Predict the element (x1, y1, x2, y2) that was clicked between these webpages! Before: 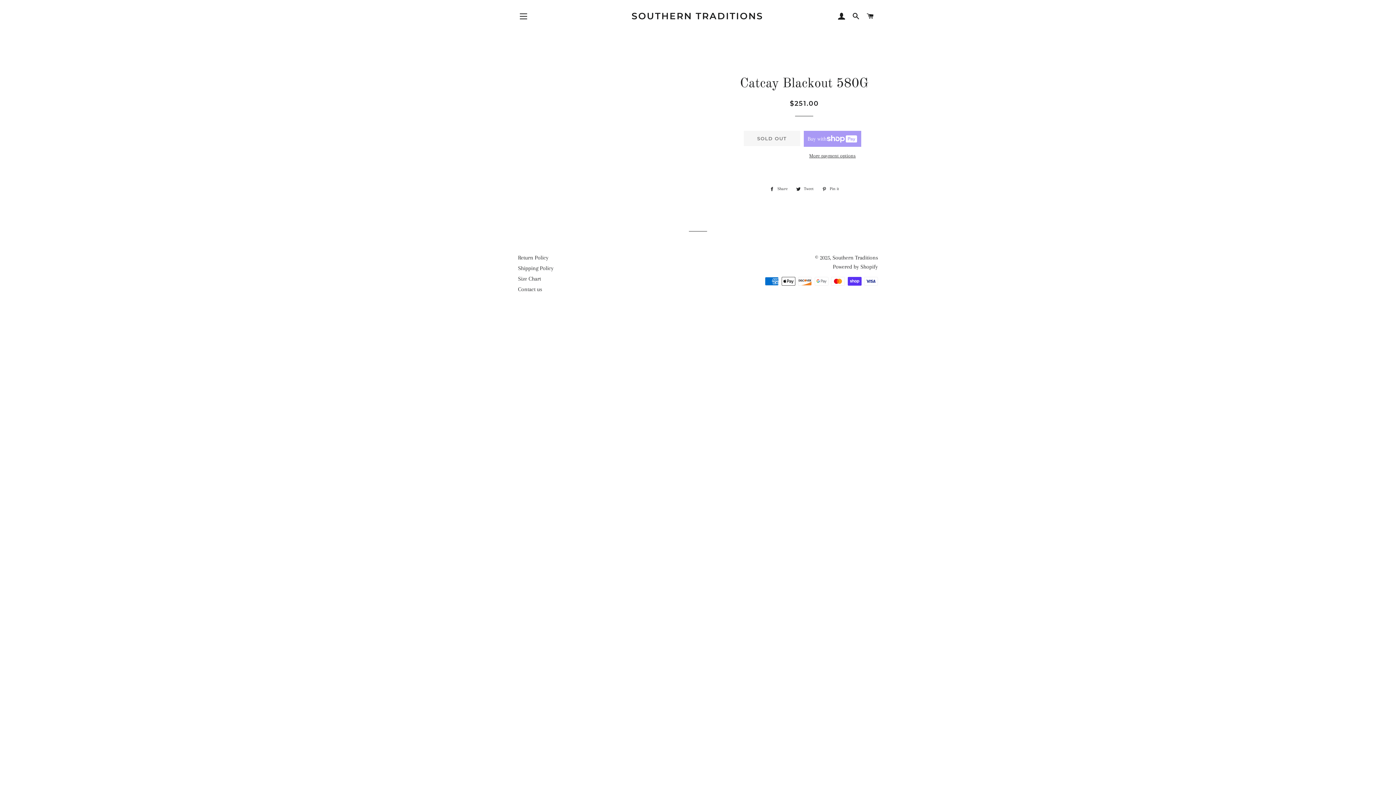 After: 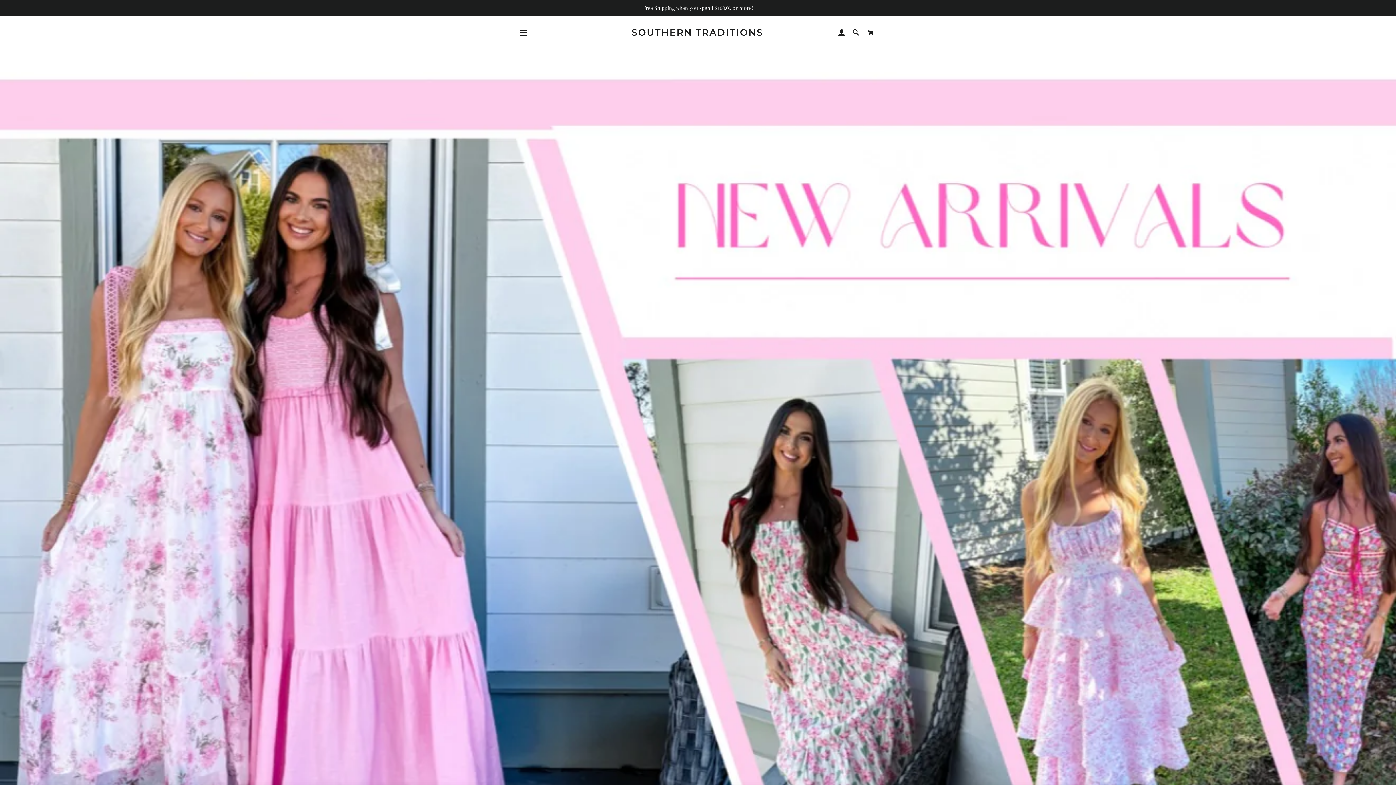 Action: bbox: (832, 254, 878, 261) label: Southern Traditions